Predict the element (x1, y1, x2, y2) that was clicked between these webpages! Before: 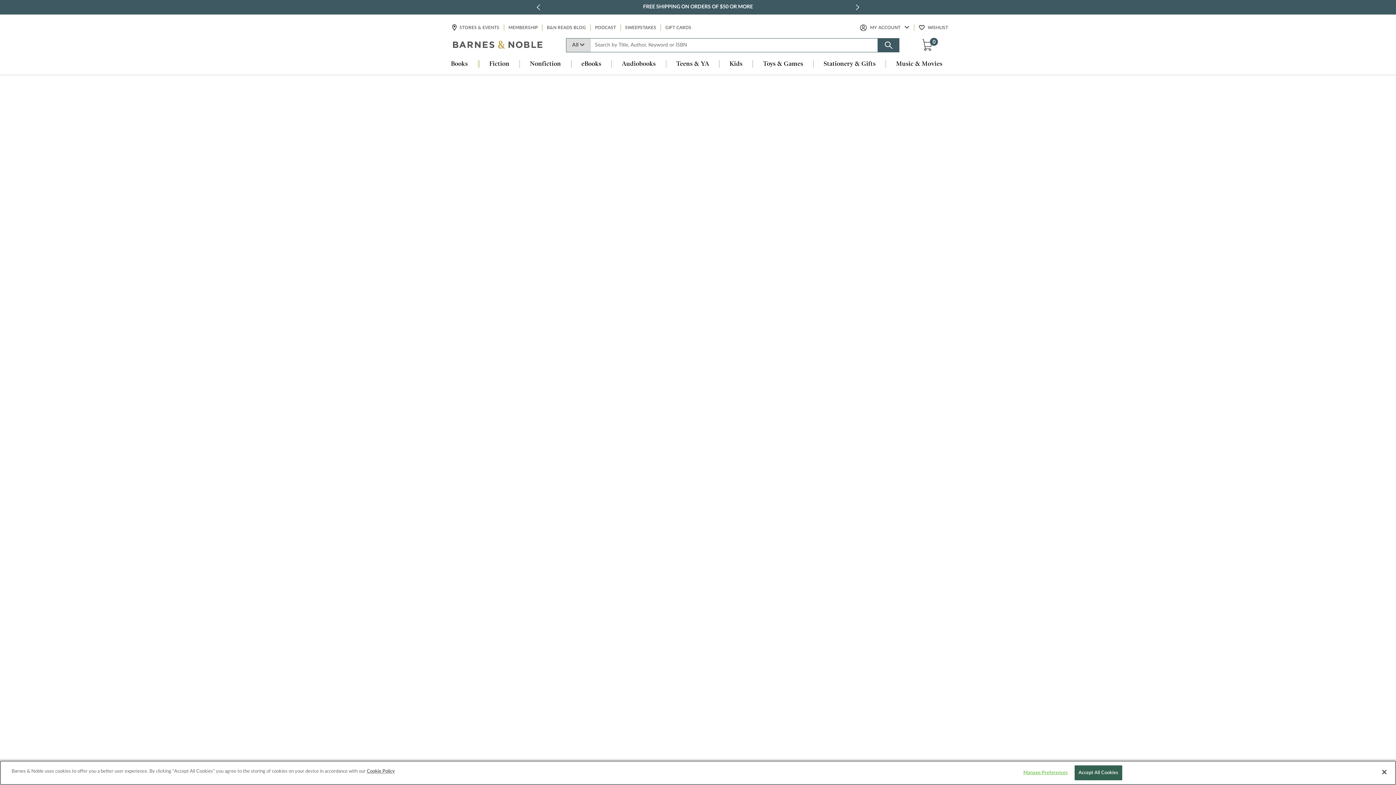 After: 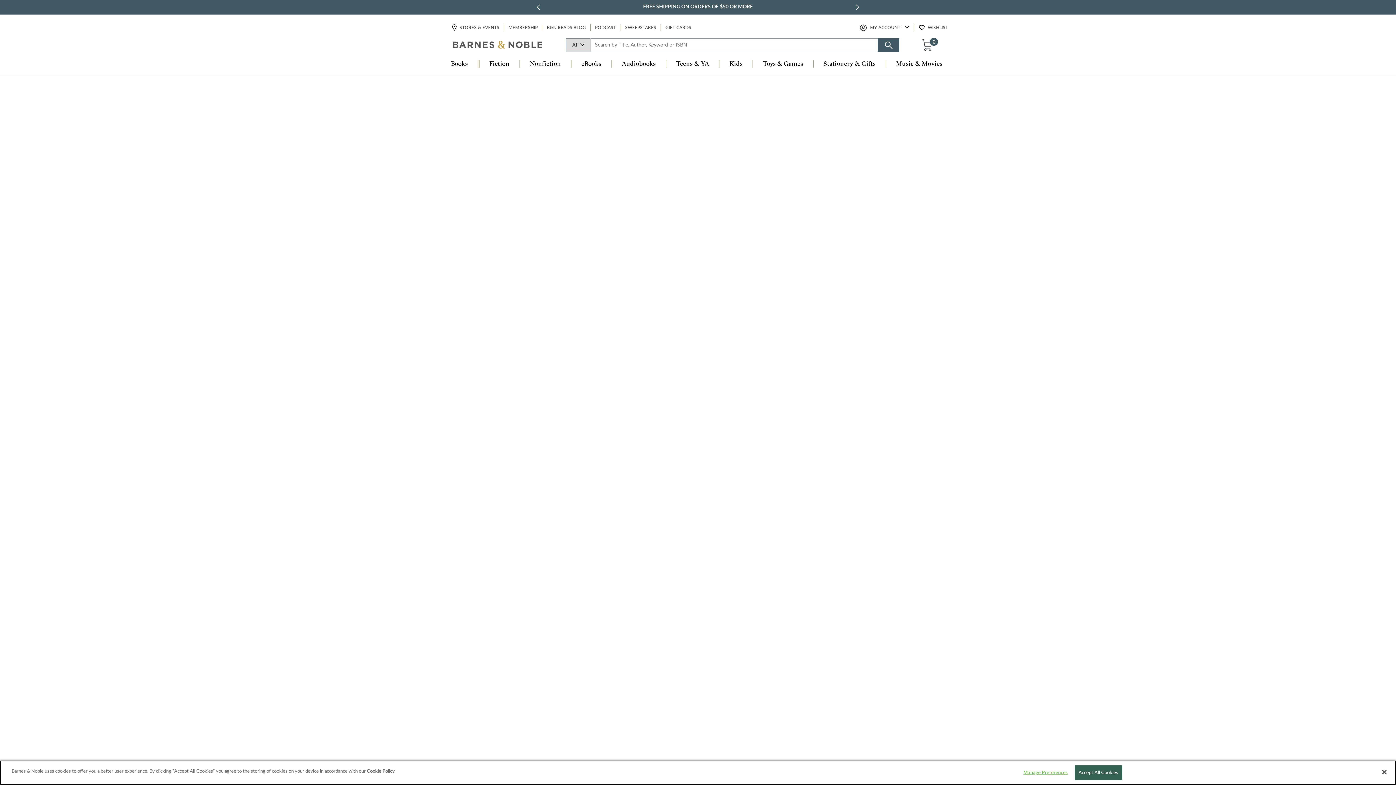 Action: bbox: (643, 2, 753, 11) label: FREE SHIPPING ON ORDERS OF $50 OR MORE